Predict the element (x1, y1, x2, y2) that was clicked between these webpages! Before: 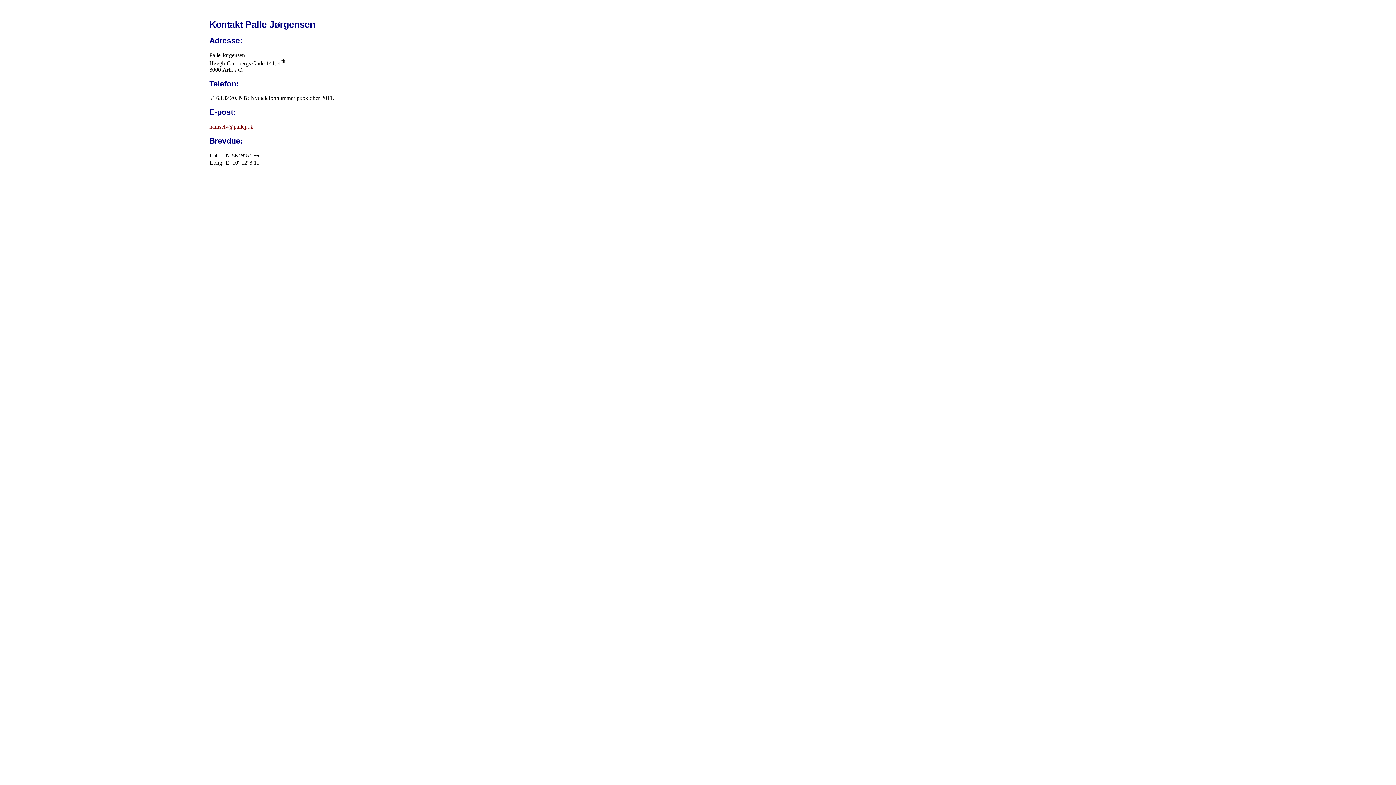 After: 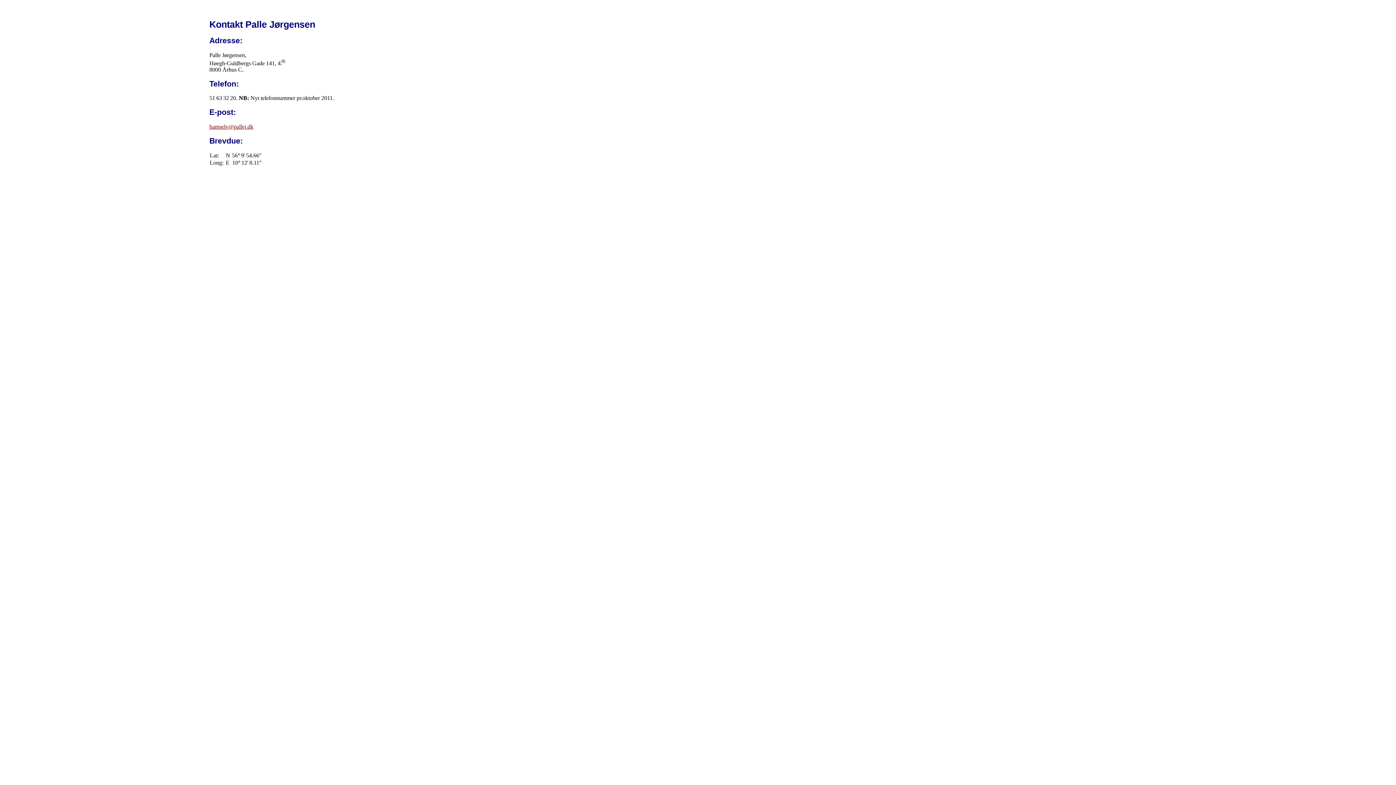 Action: bbox: (209, 123, 253, 129) label: hamselv@pallej.dk